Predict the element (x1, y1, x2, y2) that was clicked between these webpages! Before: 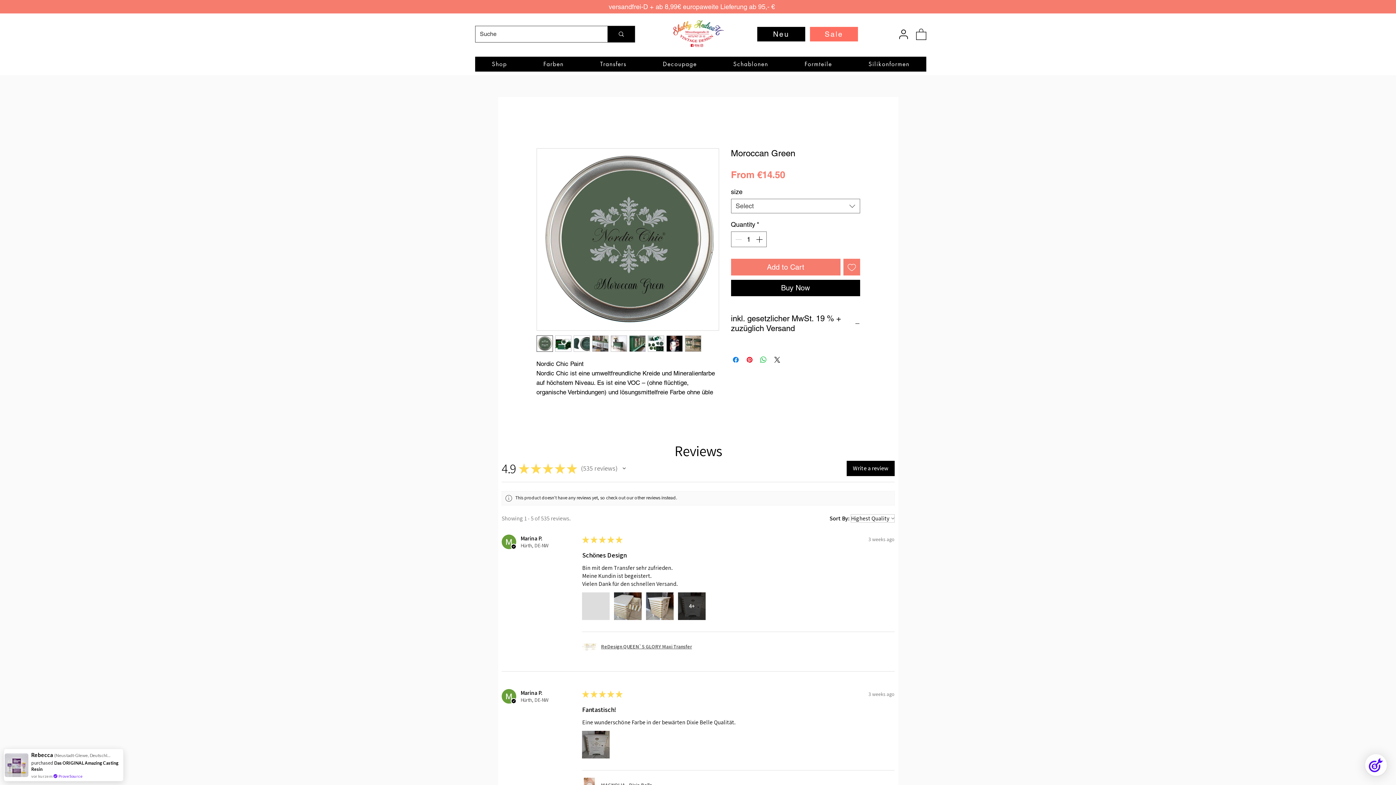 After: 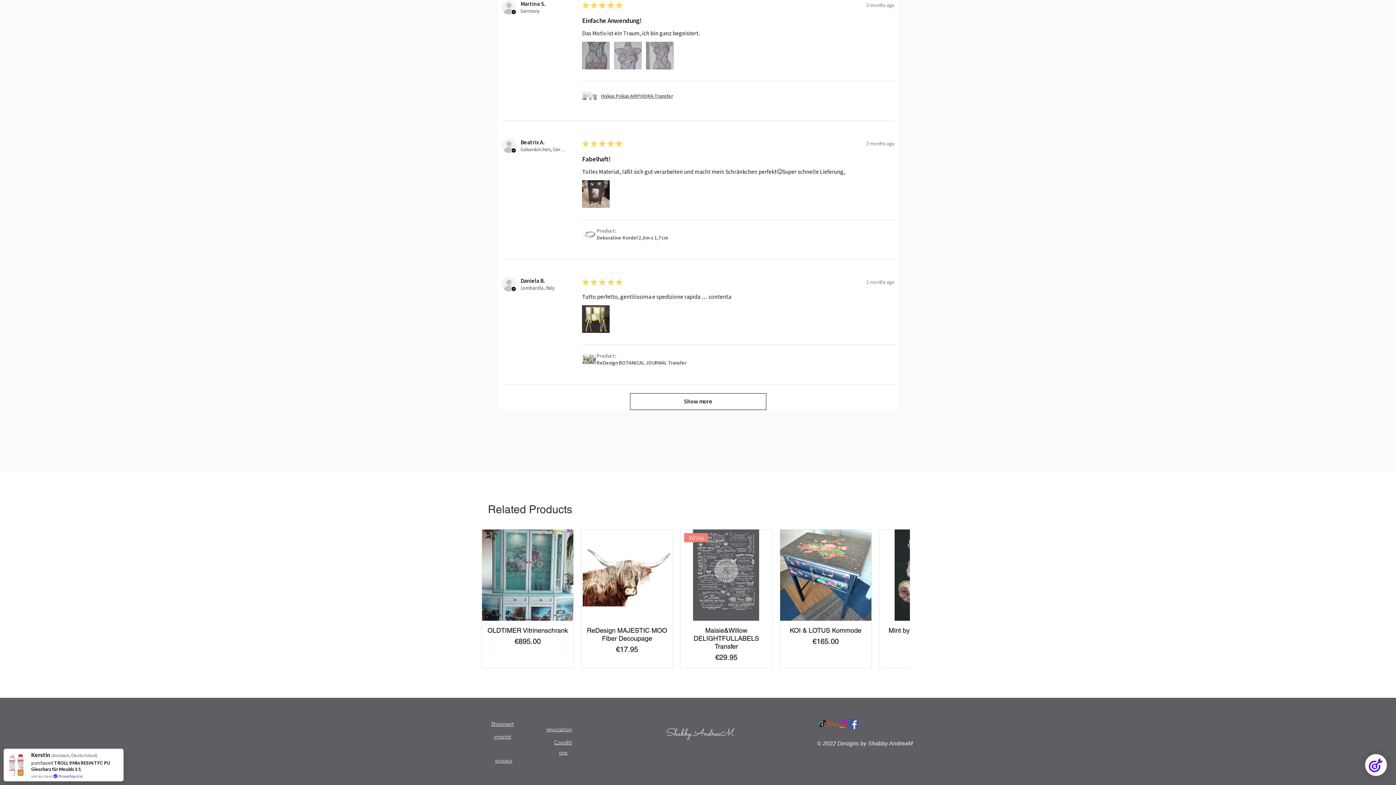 Action: label: Facebook Social Icon bbox: (848, 722, 858, 732)